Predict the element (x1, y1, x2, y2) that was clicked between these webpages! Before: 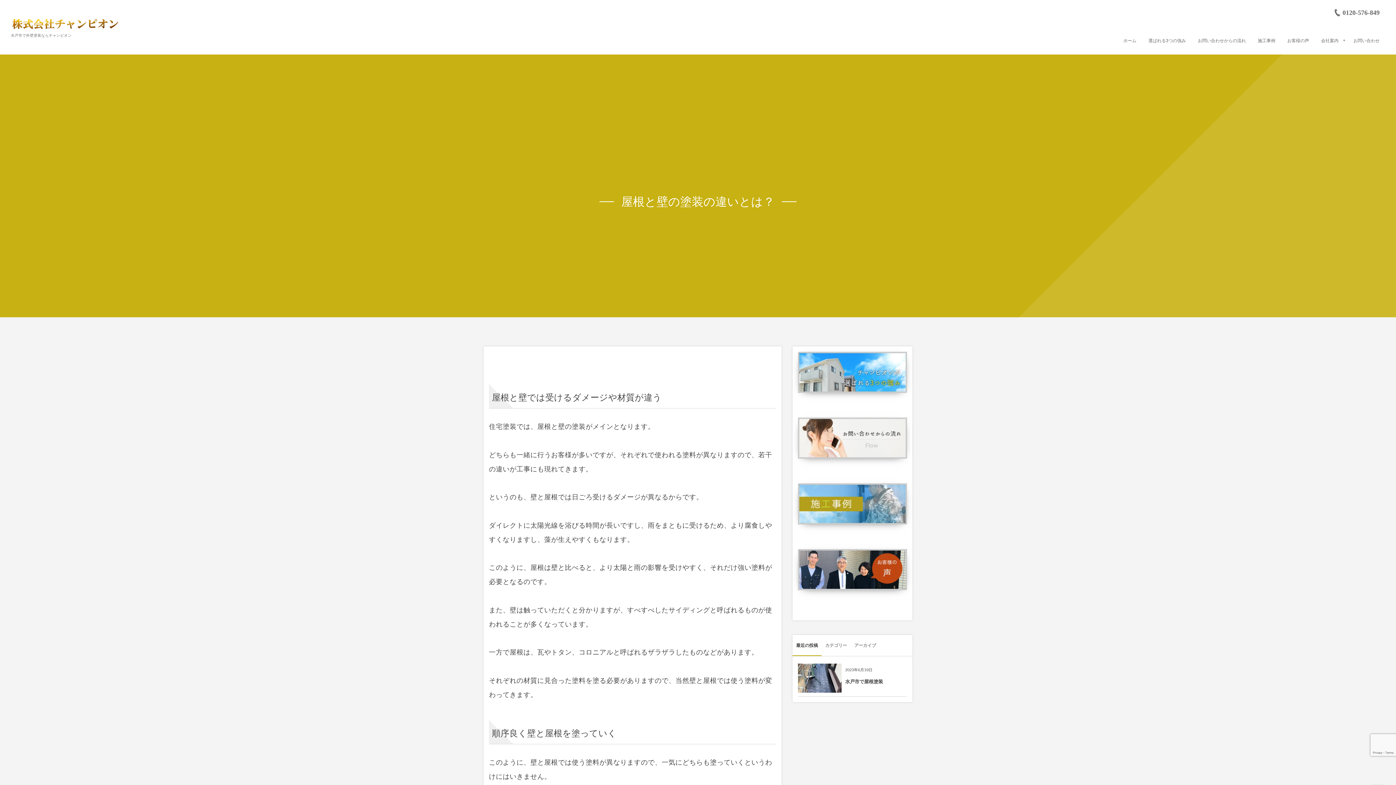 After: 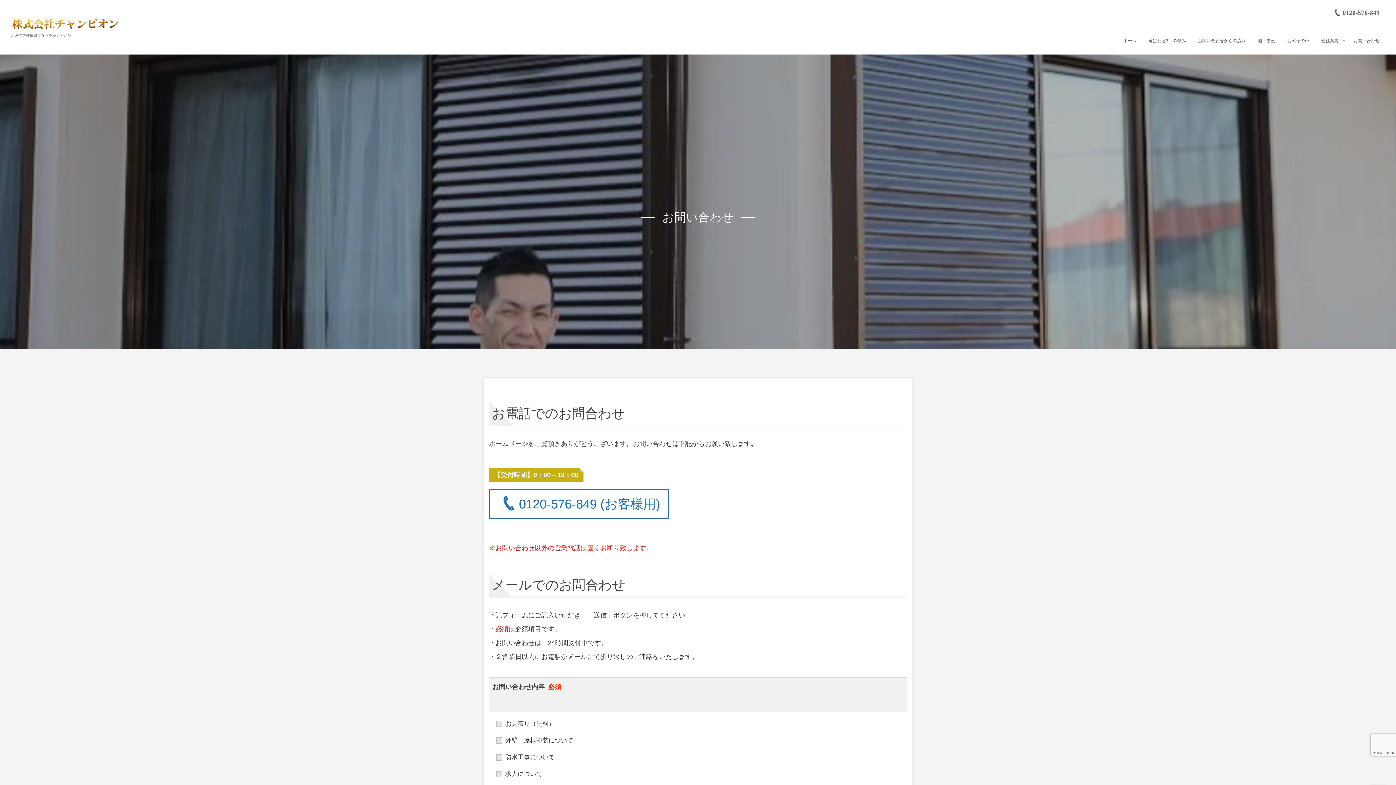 Action: bbox: (1348, 27, 1385, 54) label: お問い合わせ